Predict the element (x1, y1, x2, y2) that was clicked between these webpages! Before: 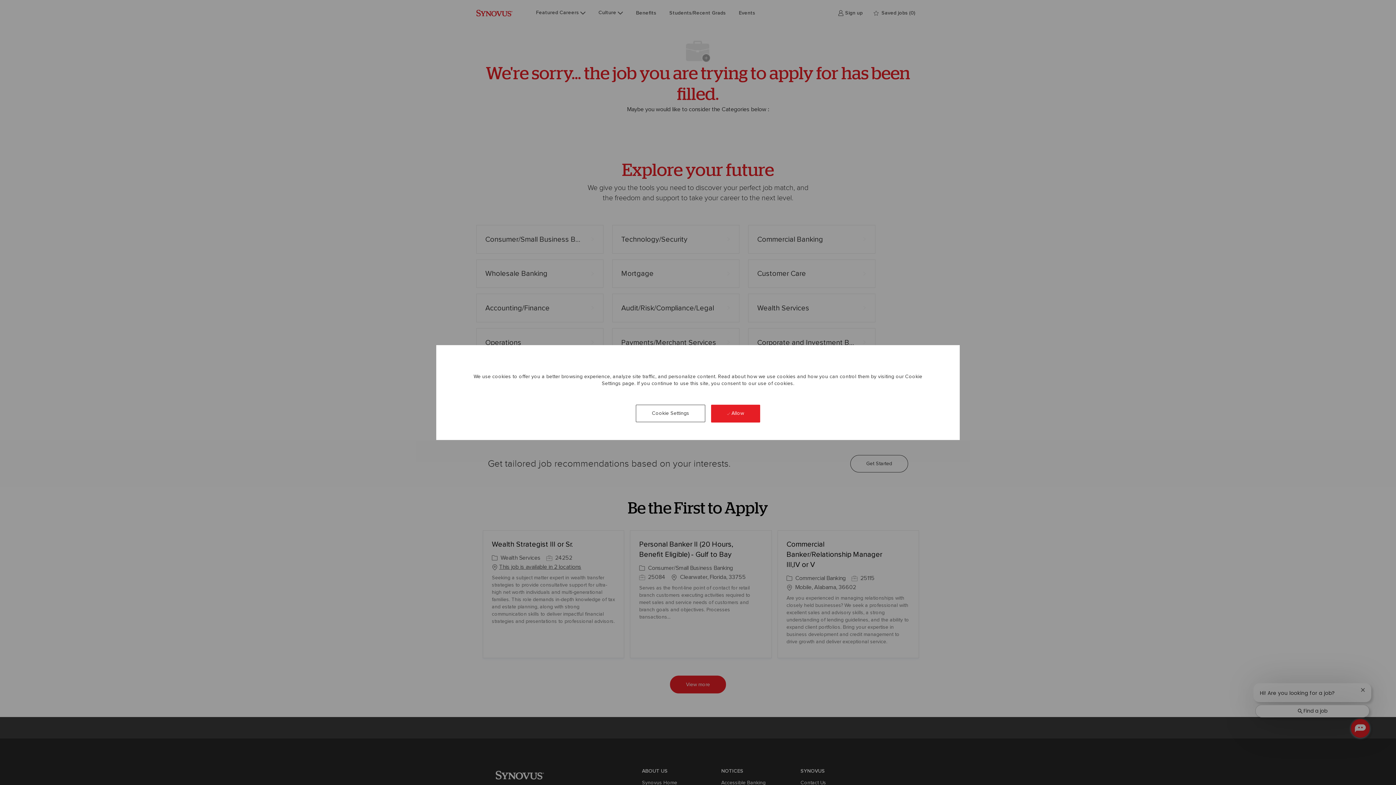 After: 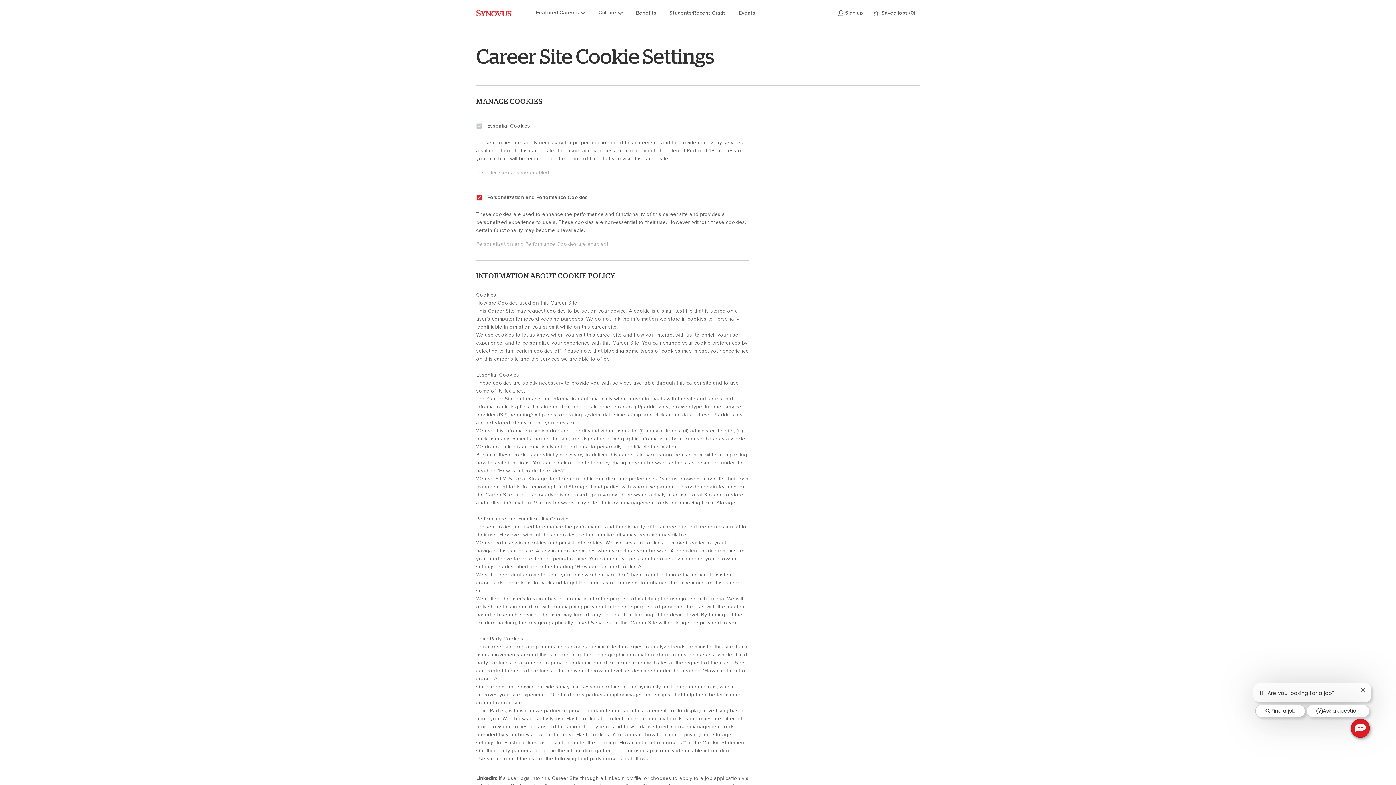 Action: bbox: (636, 405, 705, 422) label: Click here to change your Cookie Settings